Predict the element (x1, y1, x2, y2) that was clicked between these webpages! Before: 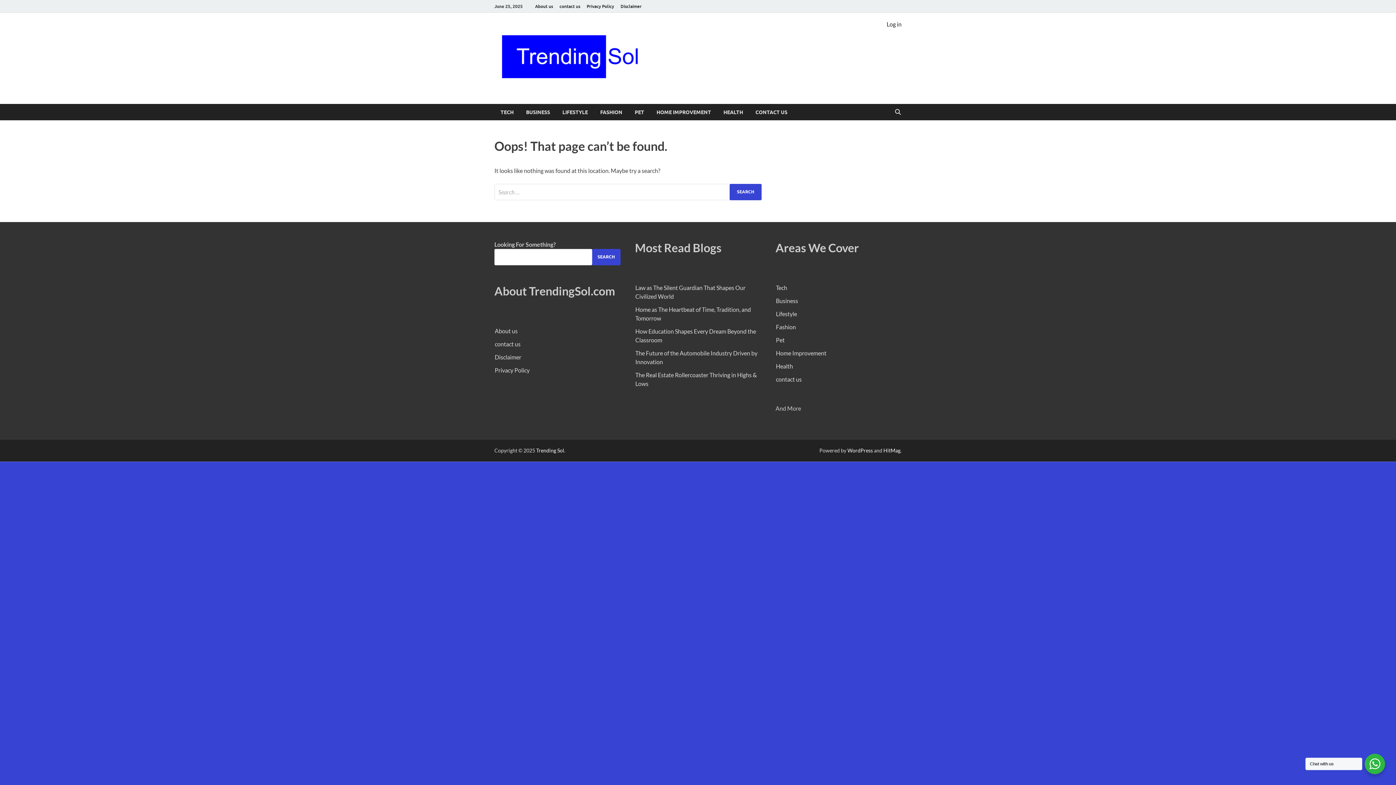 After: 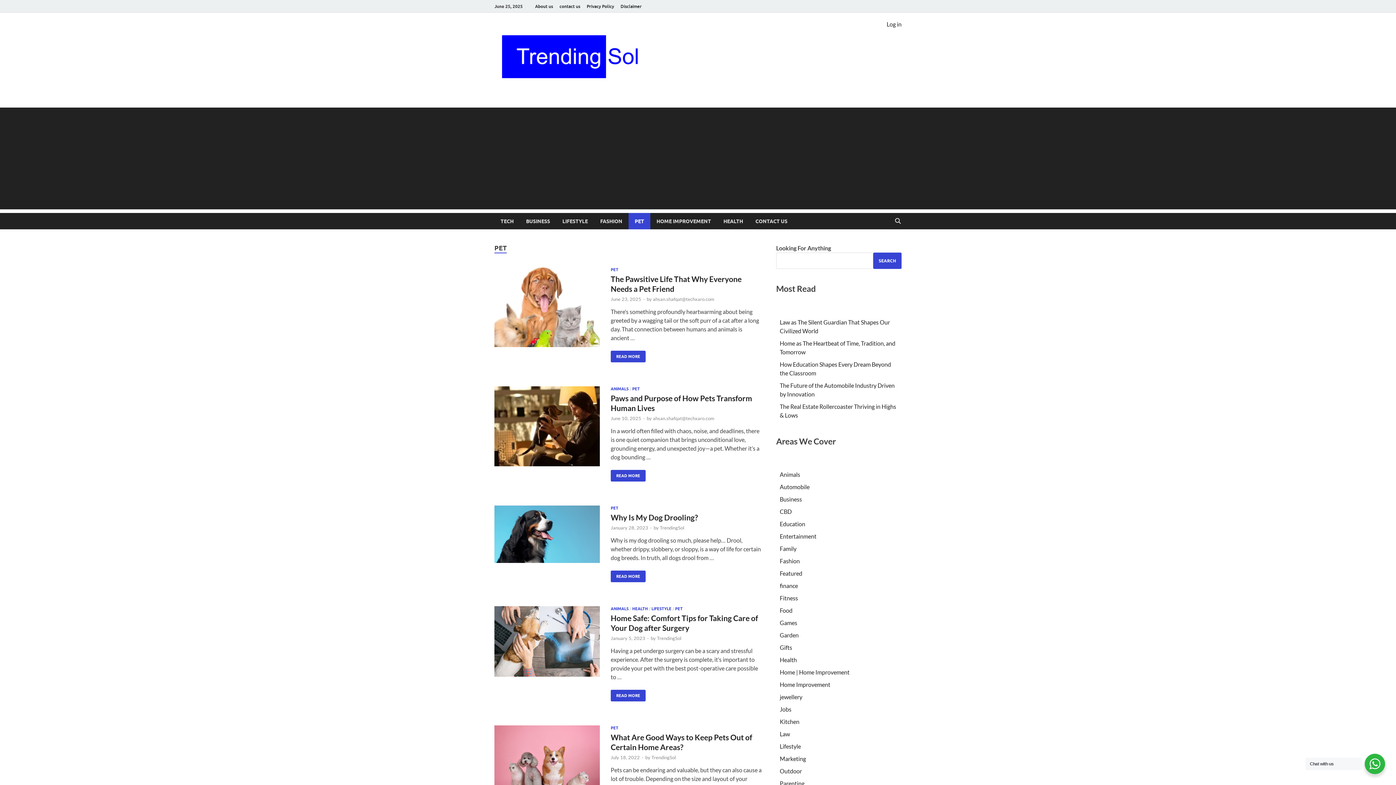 Action: bbox: (628, 104, 650, 120) label: PET